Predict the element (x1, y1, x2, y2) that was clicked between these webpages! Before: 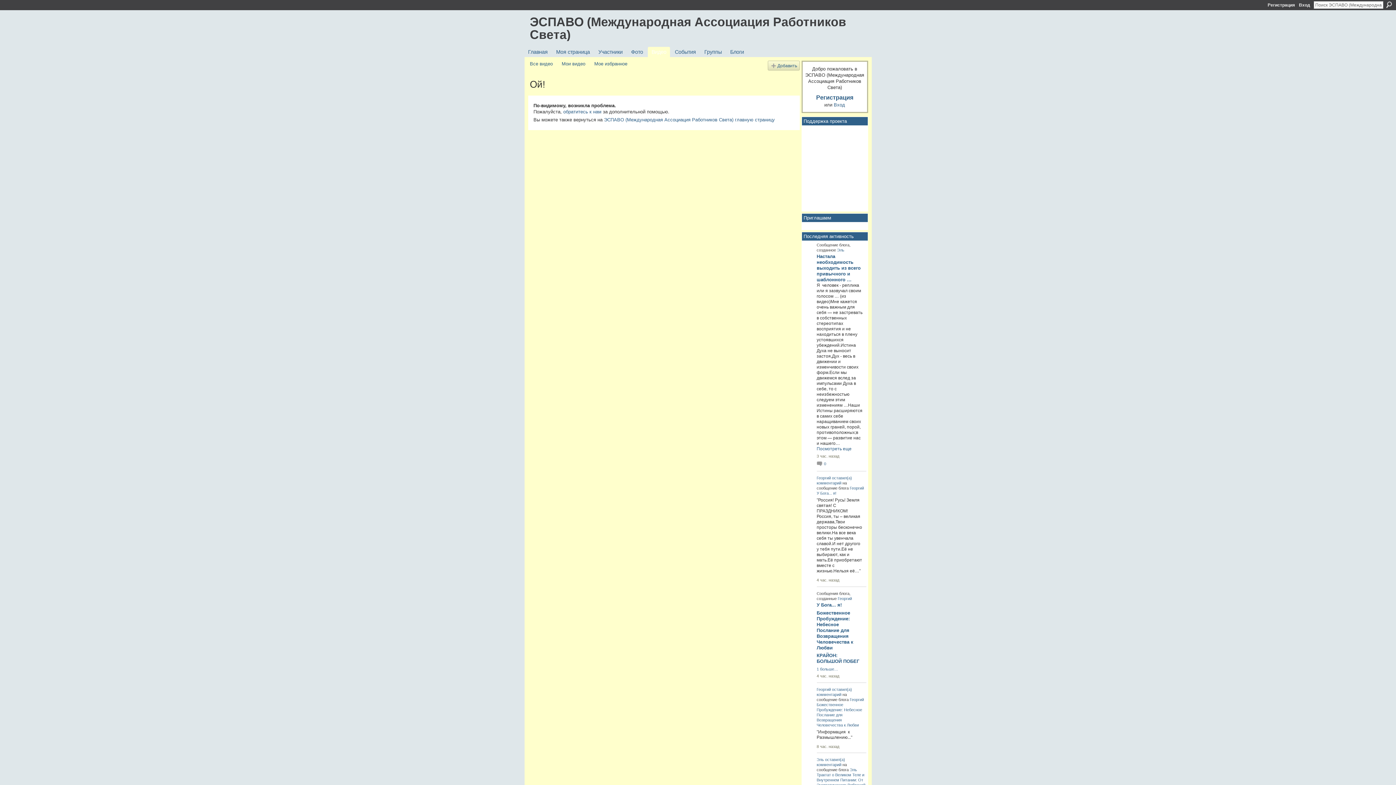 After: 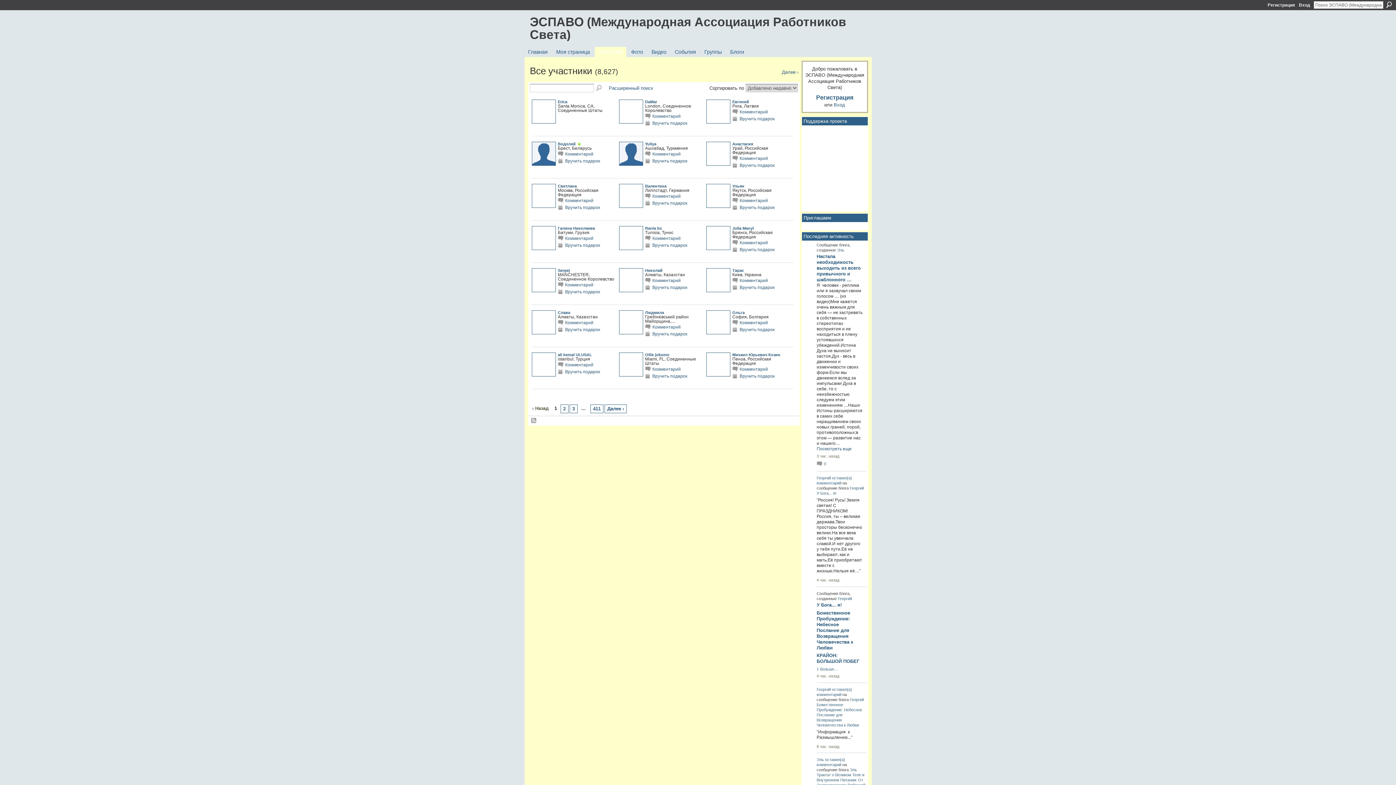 Action: label: Участники bbox: (594, 47, 626, 57)